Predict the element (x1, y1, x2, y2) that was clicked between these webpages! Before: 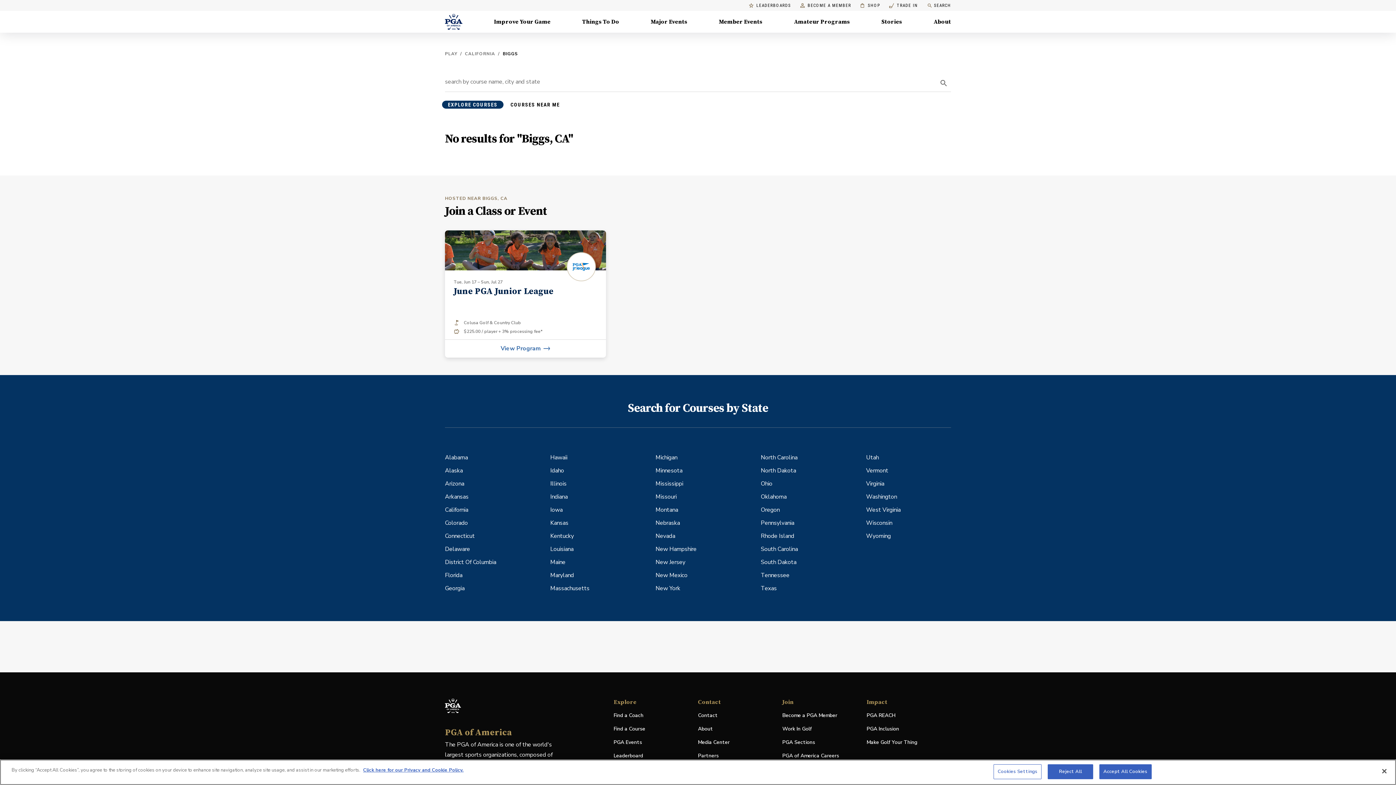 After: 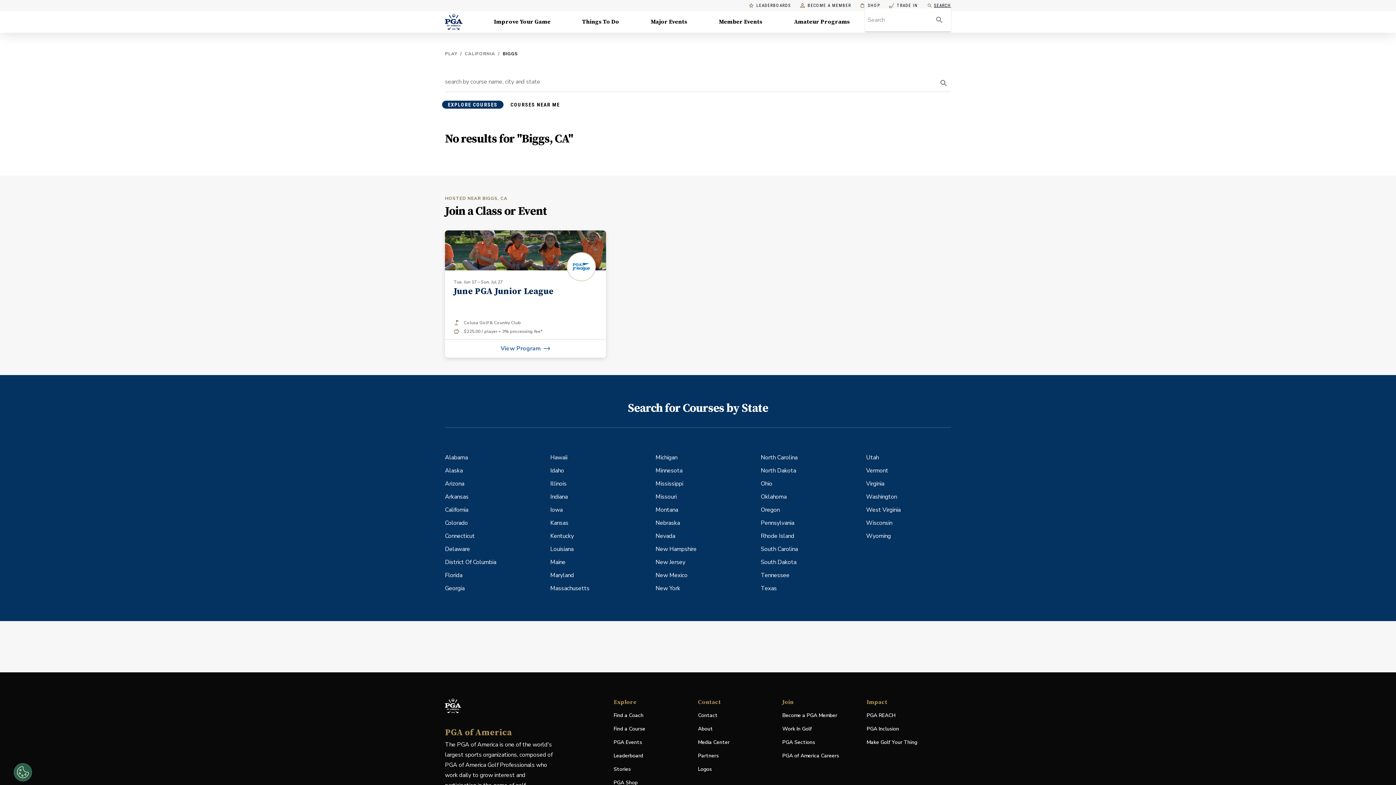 Action: label: search bbox: (927, 2, 951, 8)